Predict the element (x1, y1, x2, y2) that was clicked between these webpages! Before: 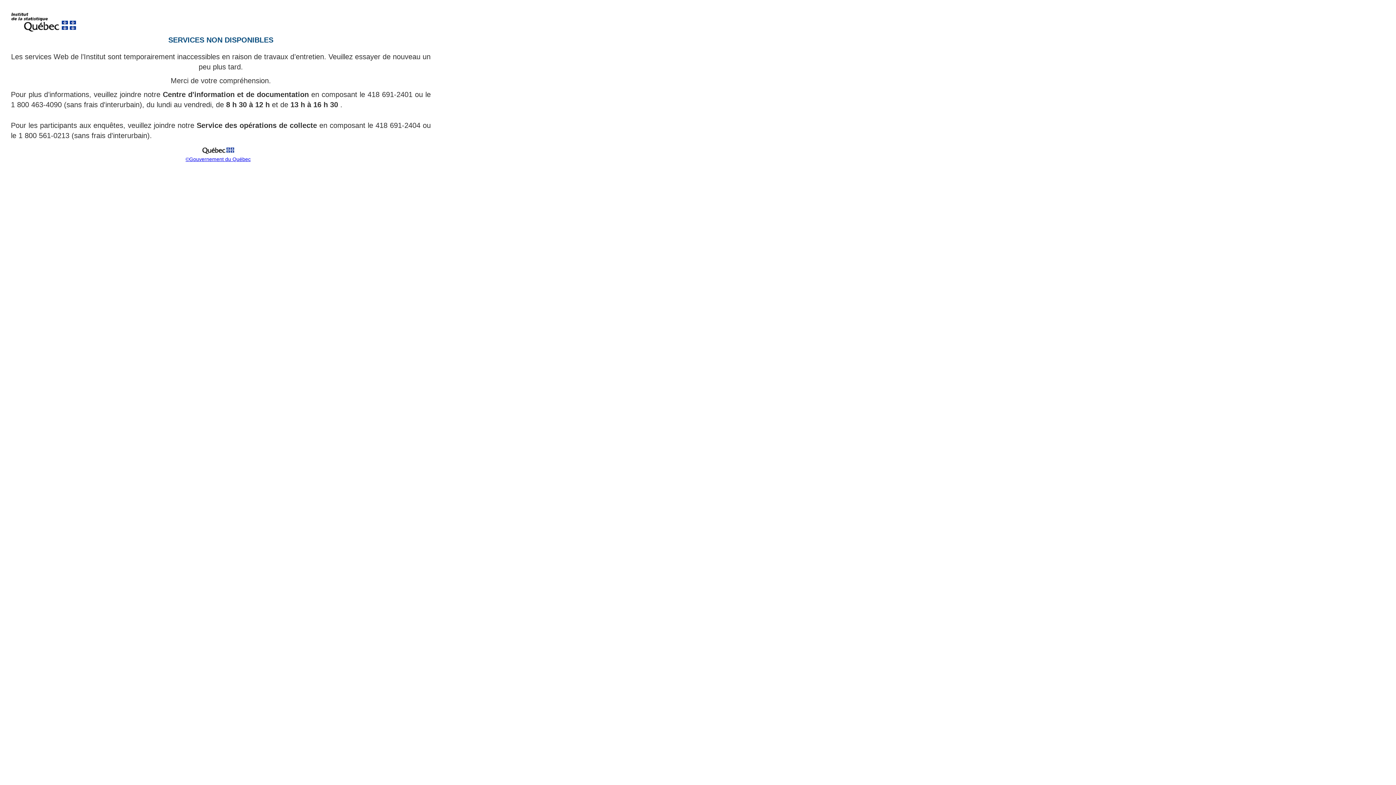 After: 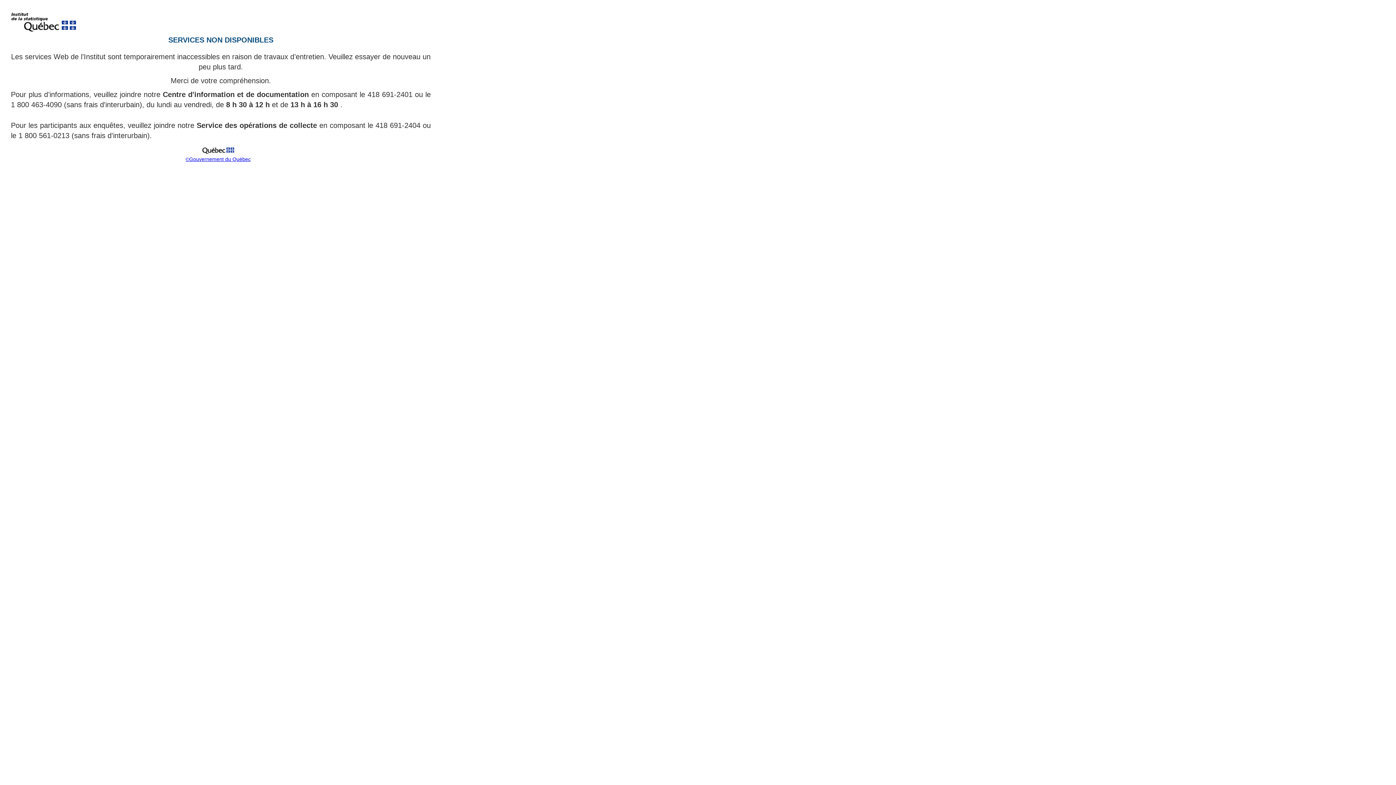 Action: label: ©Gouvernement du Québec bbox: (185, 156, 250, 162)